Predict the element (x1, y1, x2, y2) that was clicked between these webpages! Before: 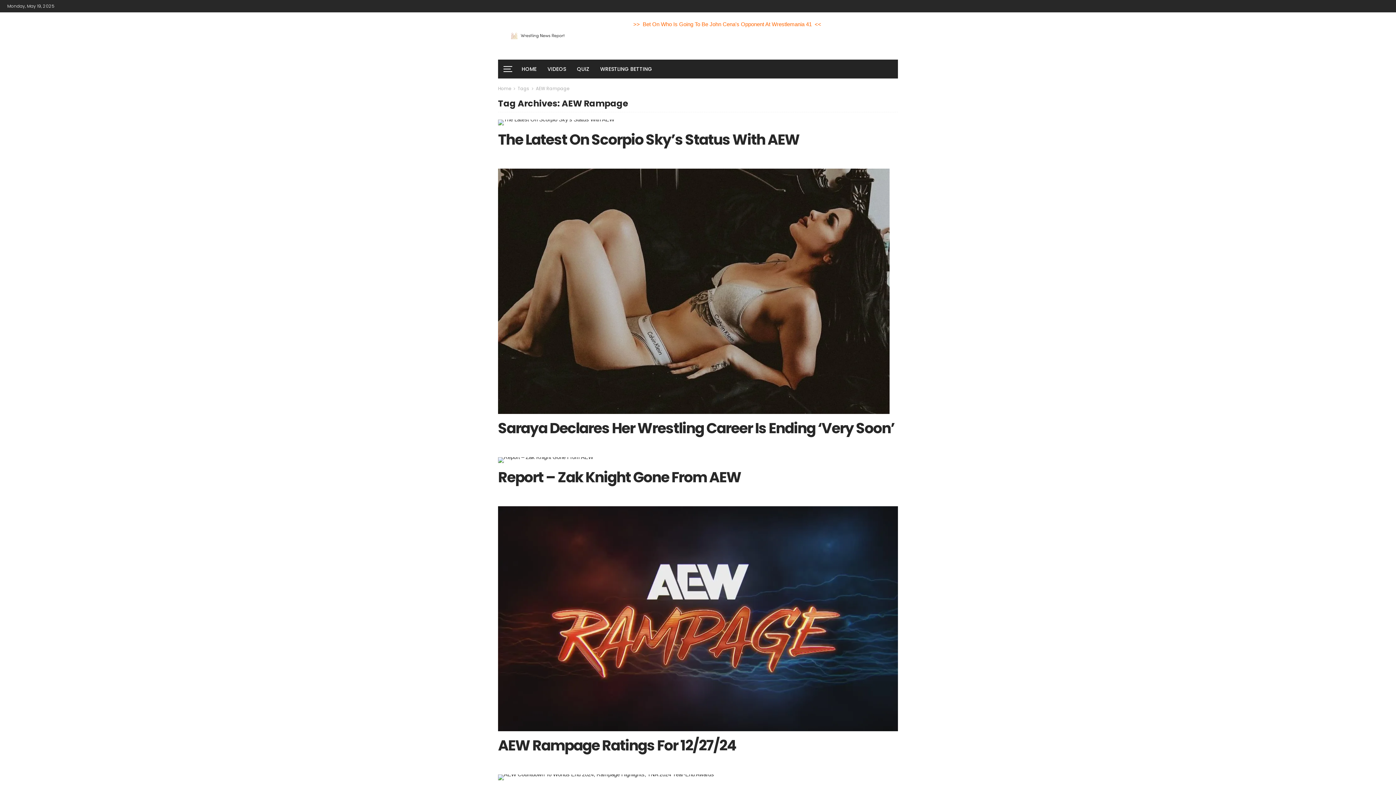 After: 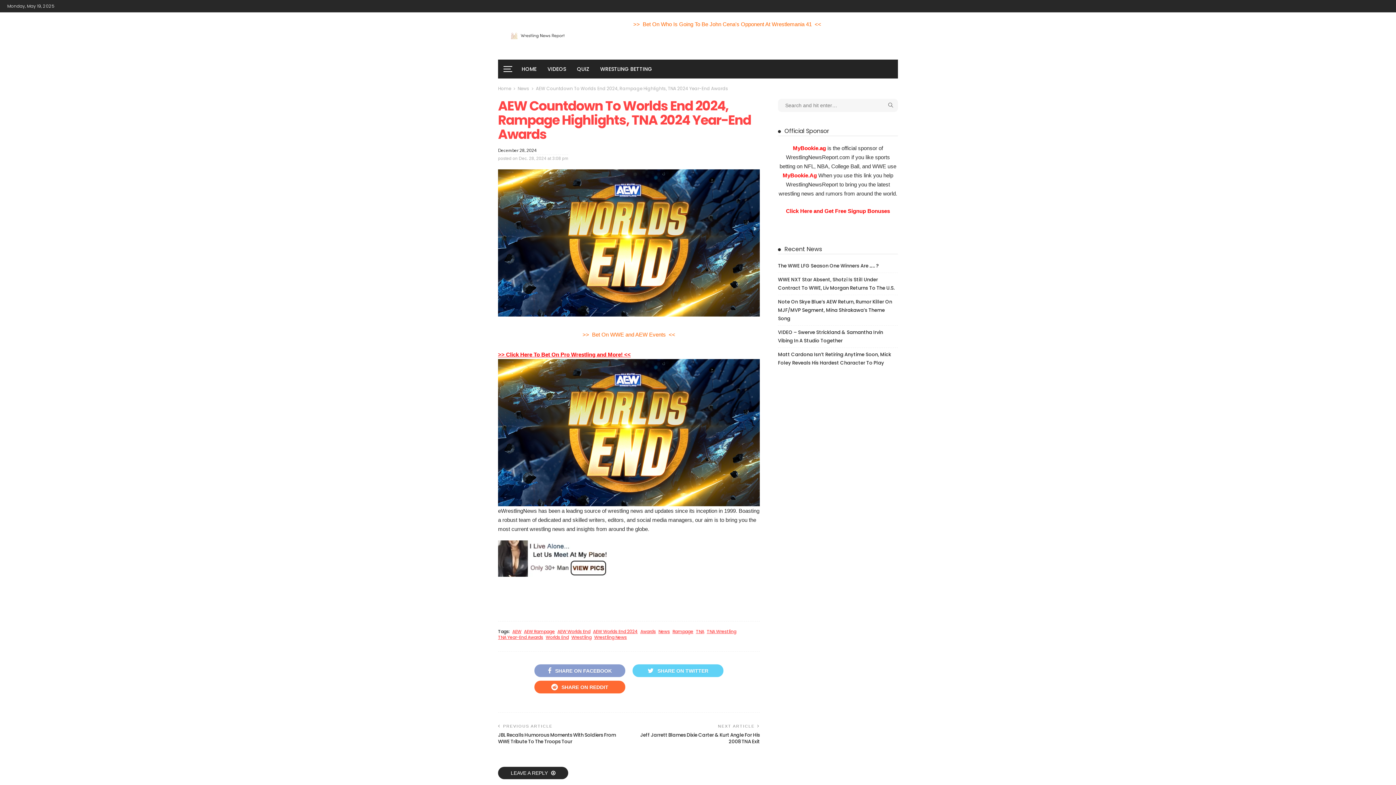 Action: bbox: (498, 774, 714, 780)